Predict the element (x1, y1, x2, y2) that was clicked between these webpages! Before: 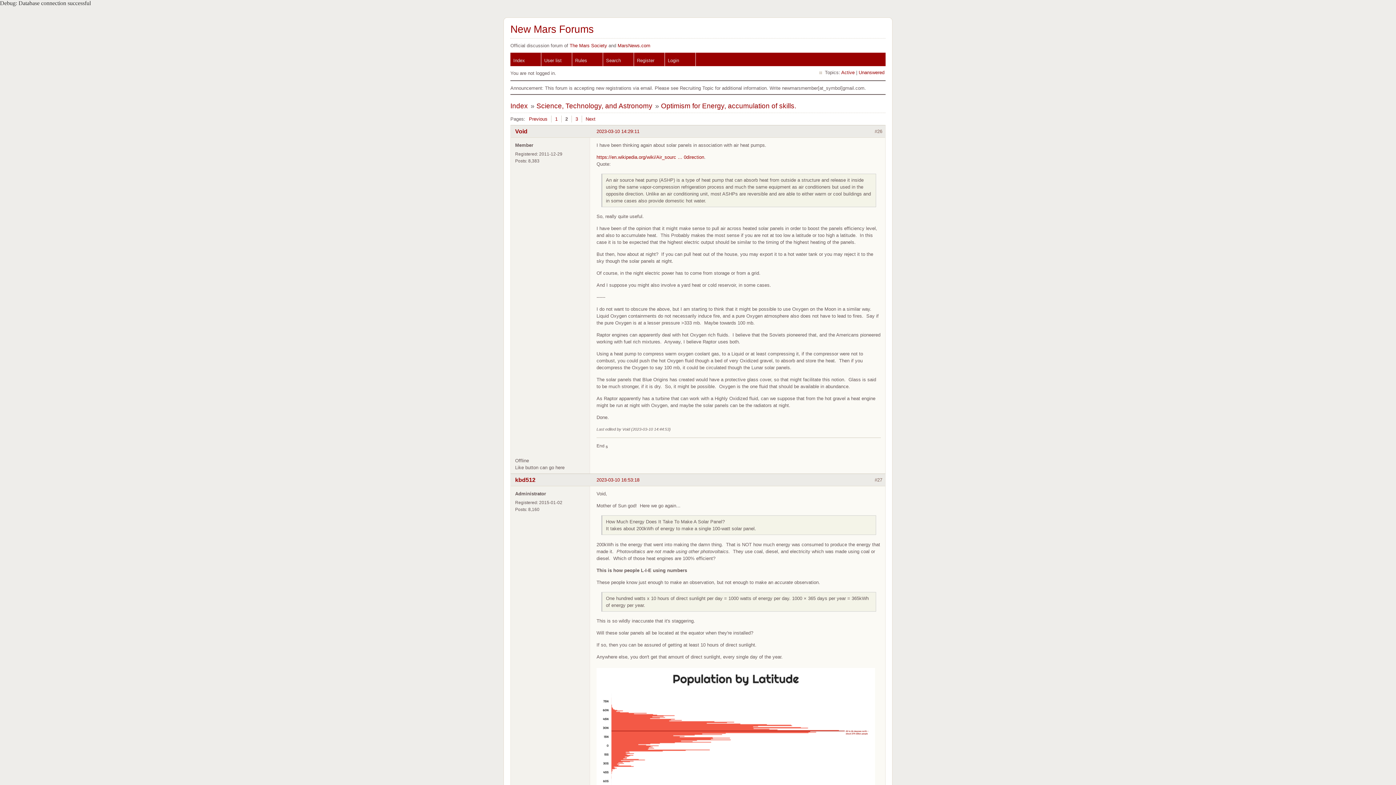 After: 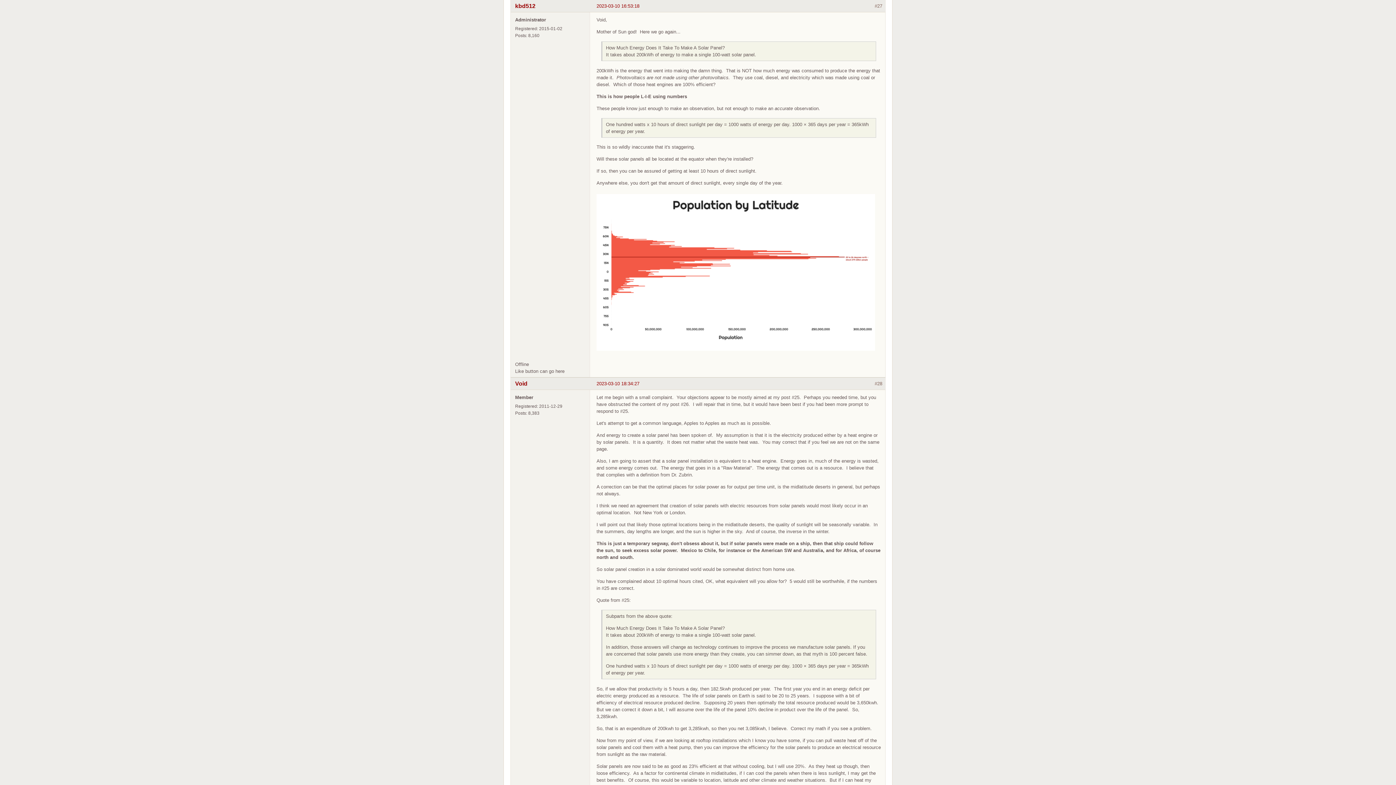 Action: label: 2023-03-10 16:53:18 bbox: (596, 477, 639, 483)